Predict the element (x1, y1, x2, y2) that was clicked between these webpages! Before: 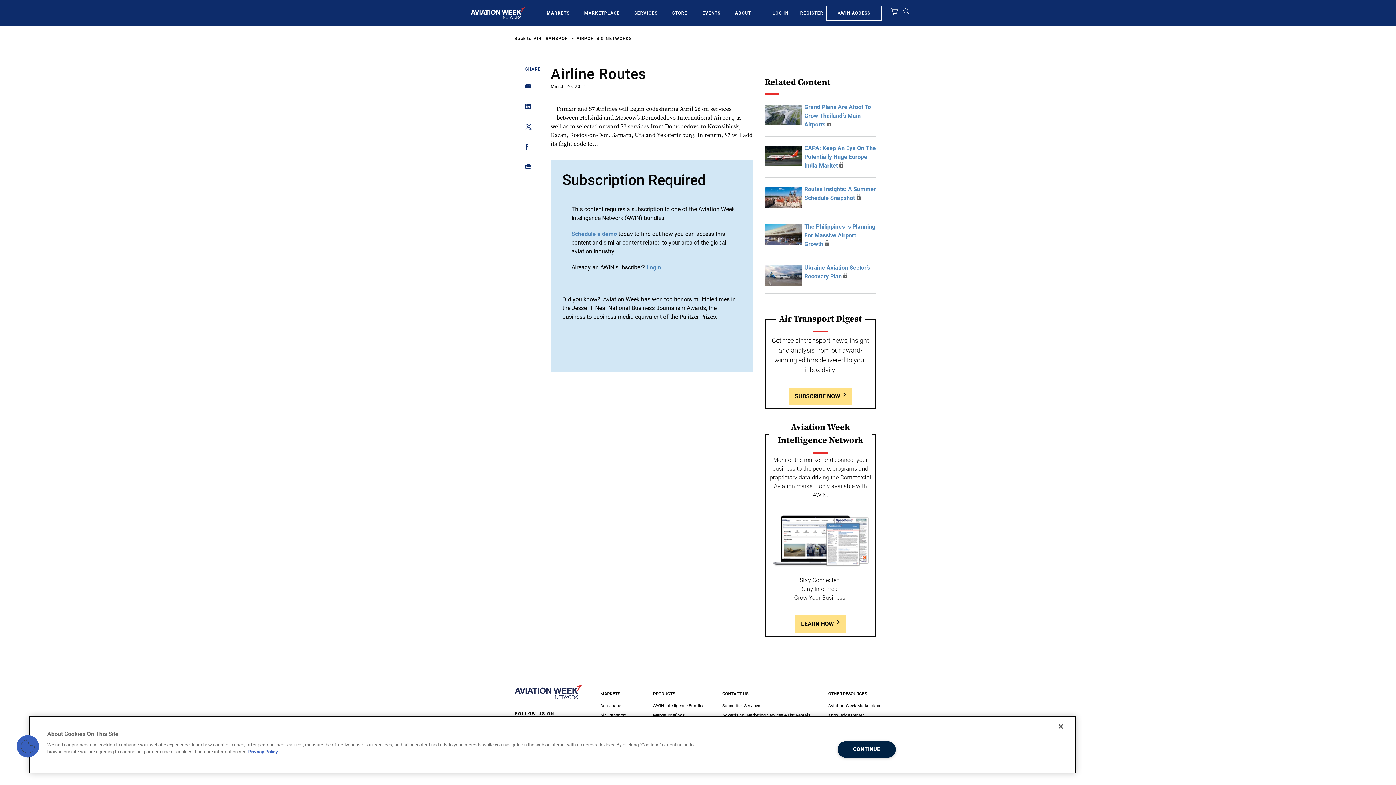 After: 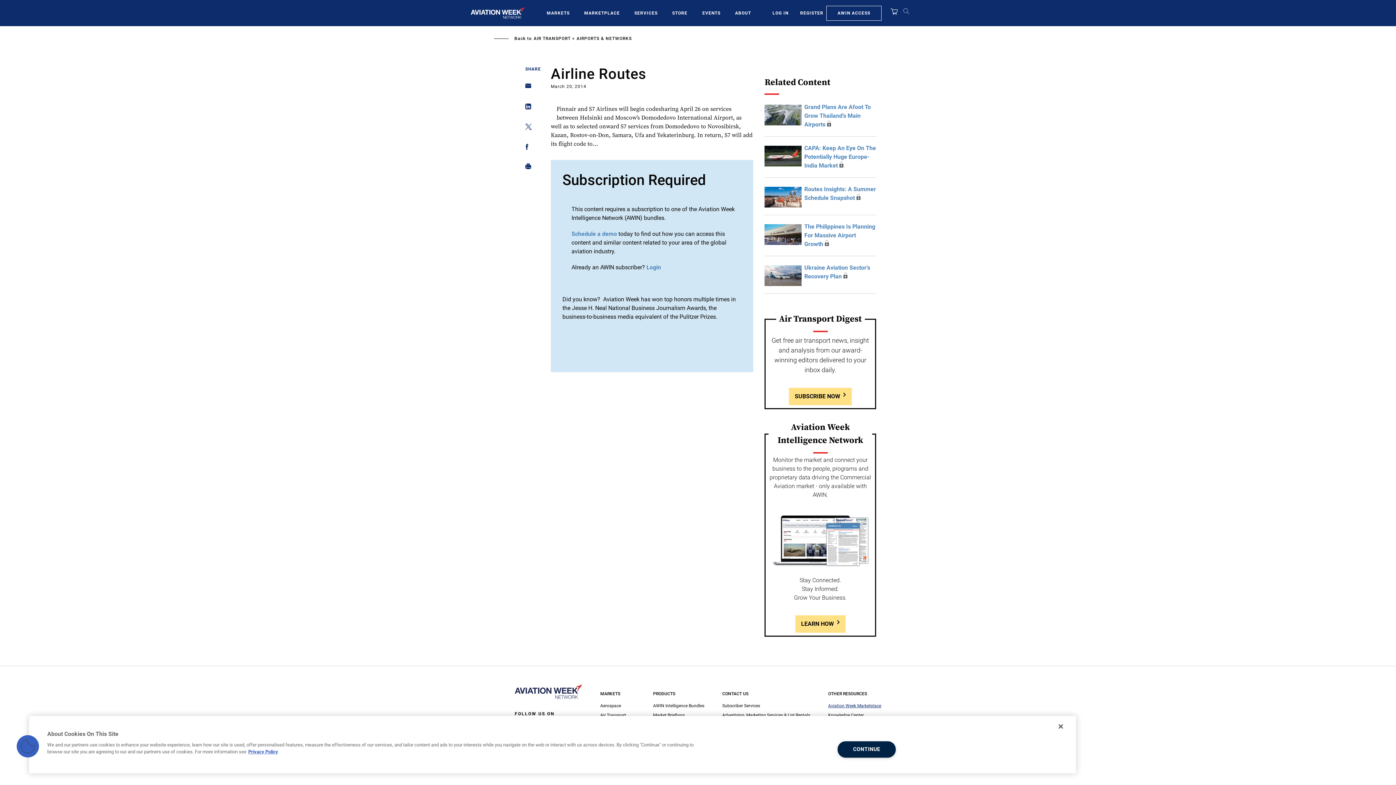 Action: bbox: (828, 701, 881, 710) label: Aviation Week Marketplace